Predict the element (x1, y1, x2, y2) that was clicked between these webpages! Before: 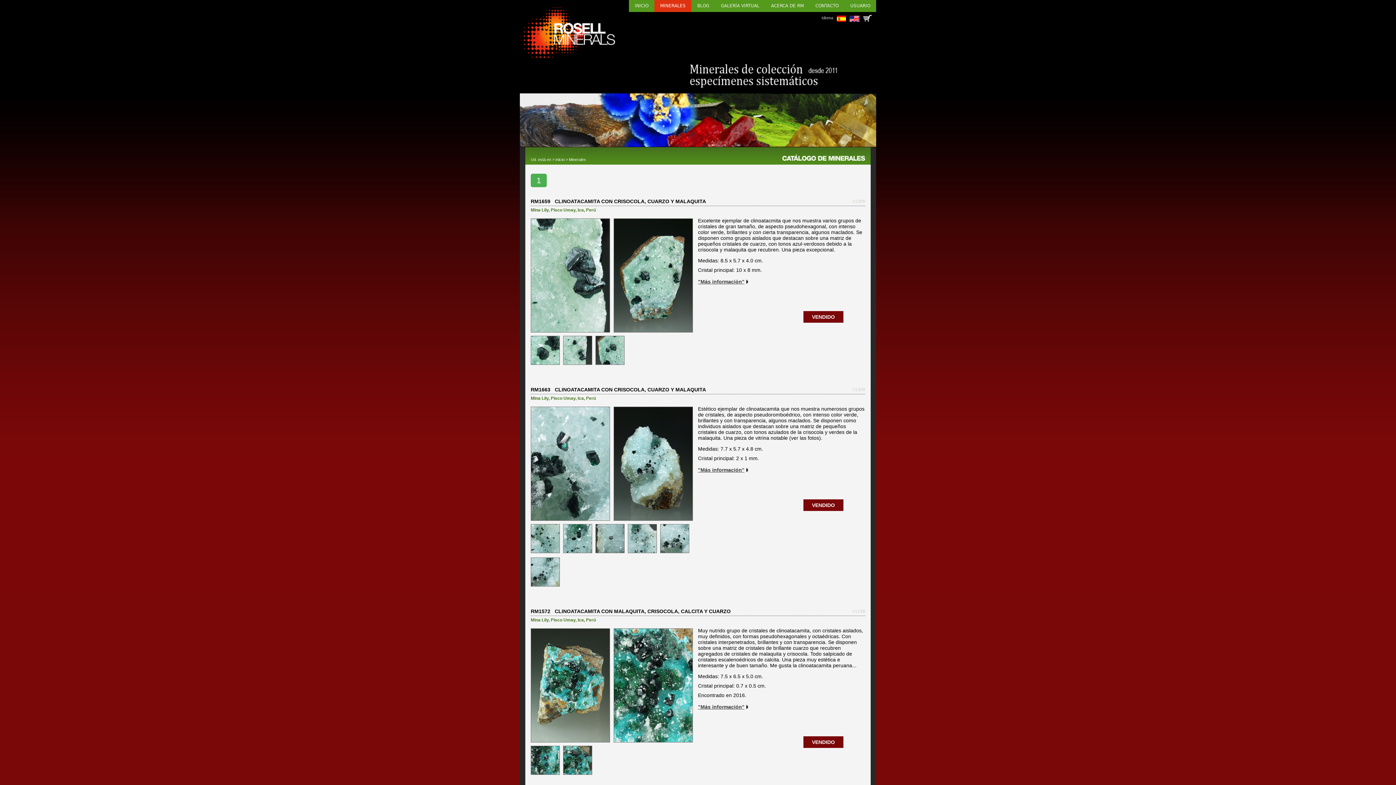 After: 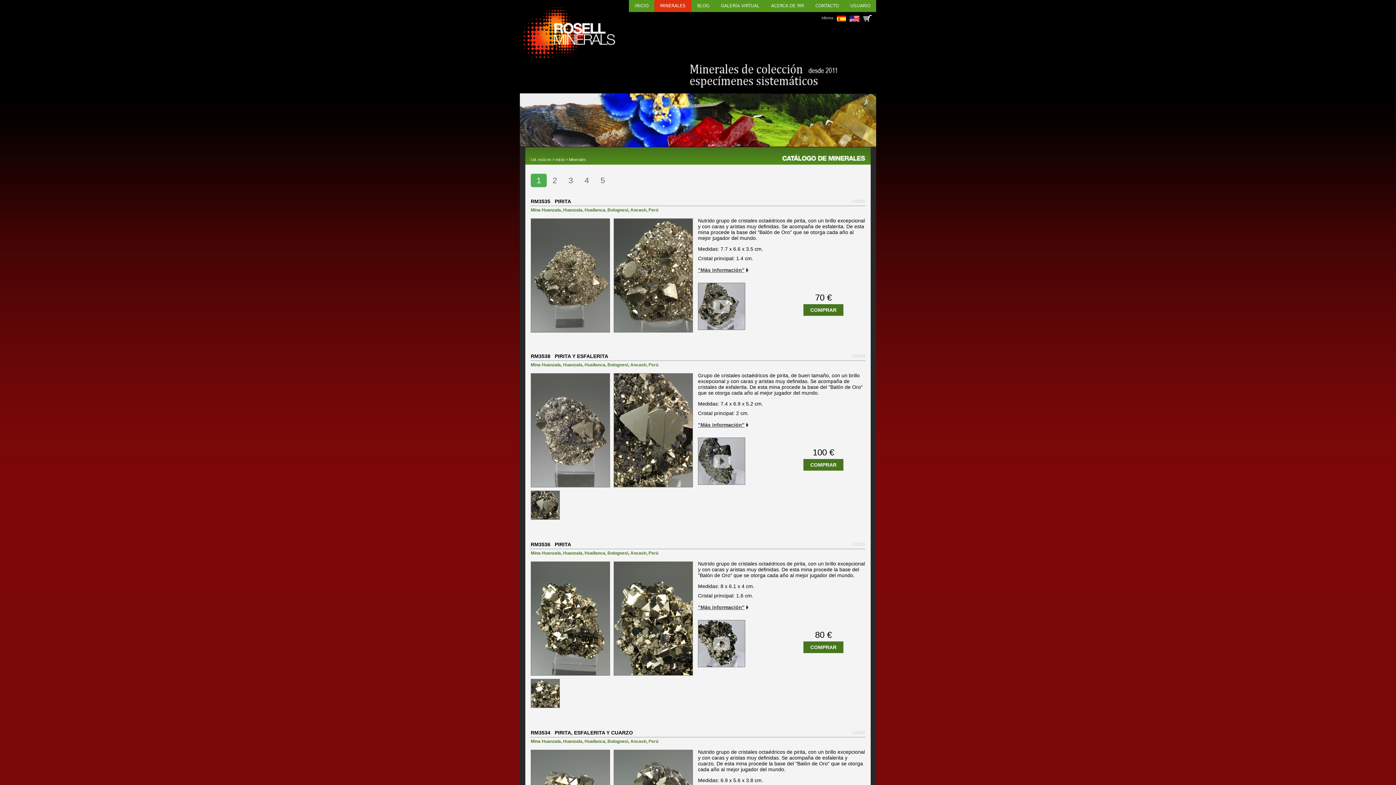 Action: bbox: (586, 395, 596, 401) label: Perú